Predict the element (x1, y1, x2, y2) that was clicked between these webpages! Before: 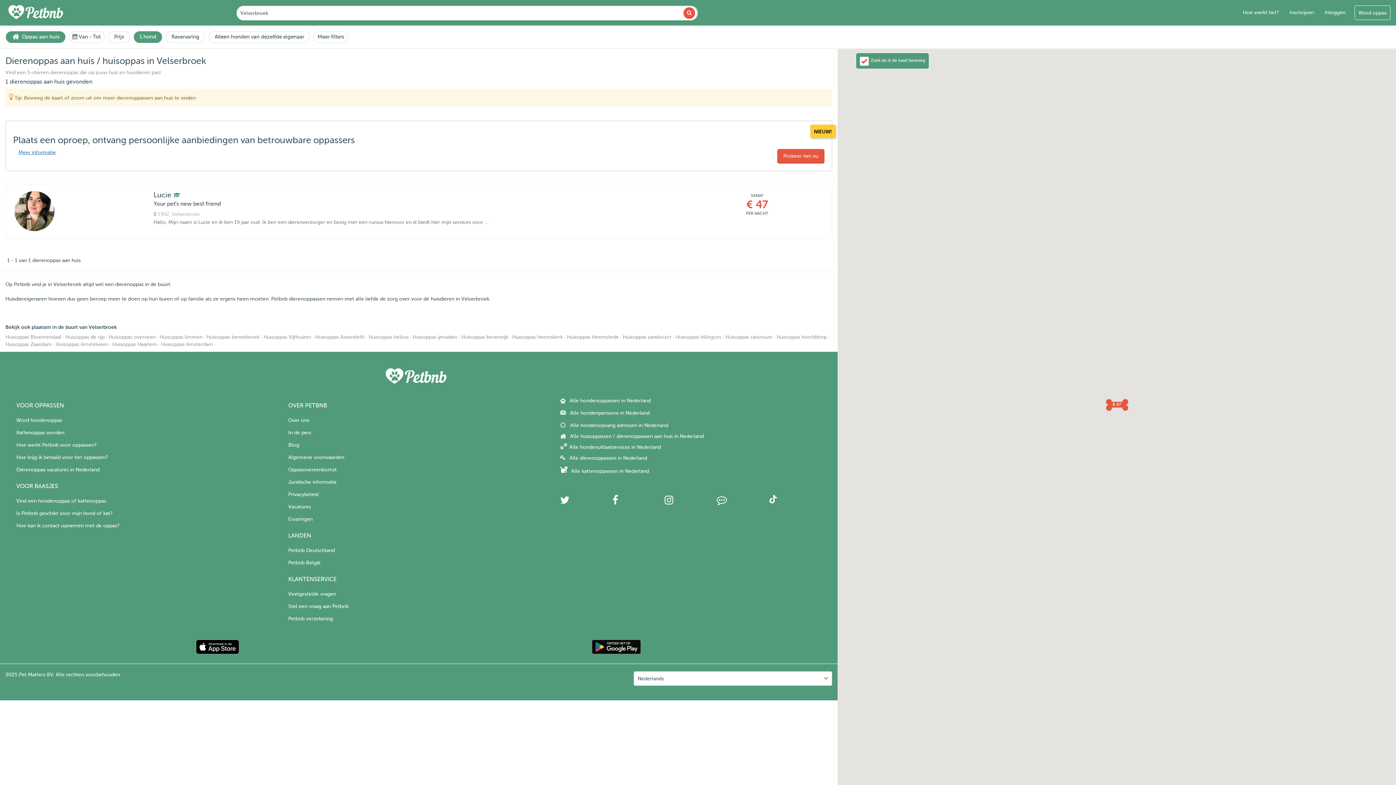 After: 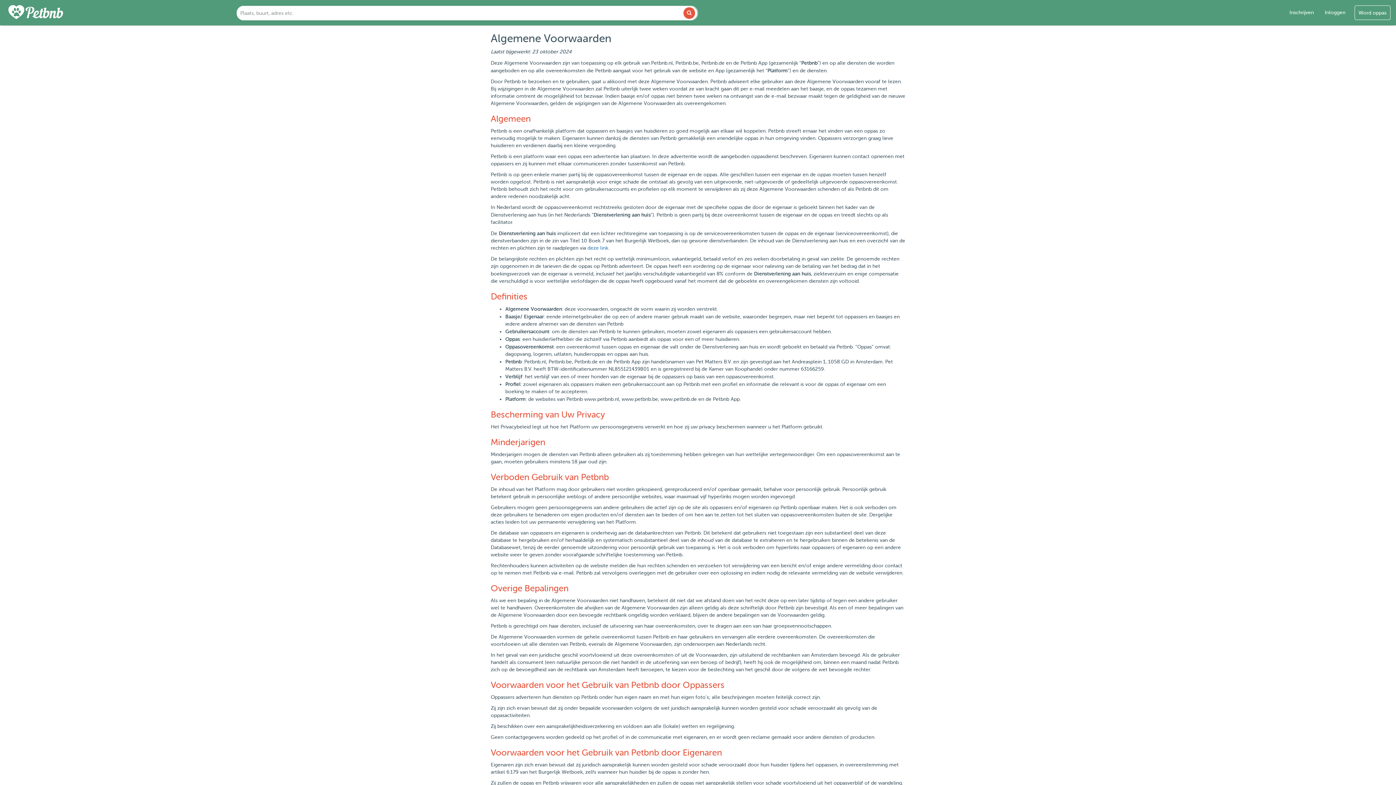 Action: label: Algemene voorwaarden bbox: (288, 454, 344, 460)